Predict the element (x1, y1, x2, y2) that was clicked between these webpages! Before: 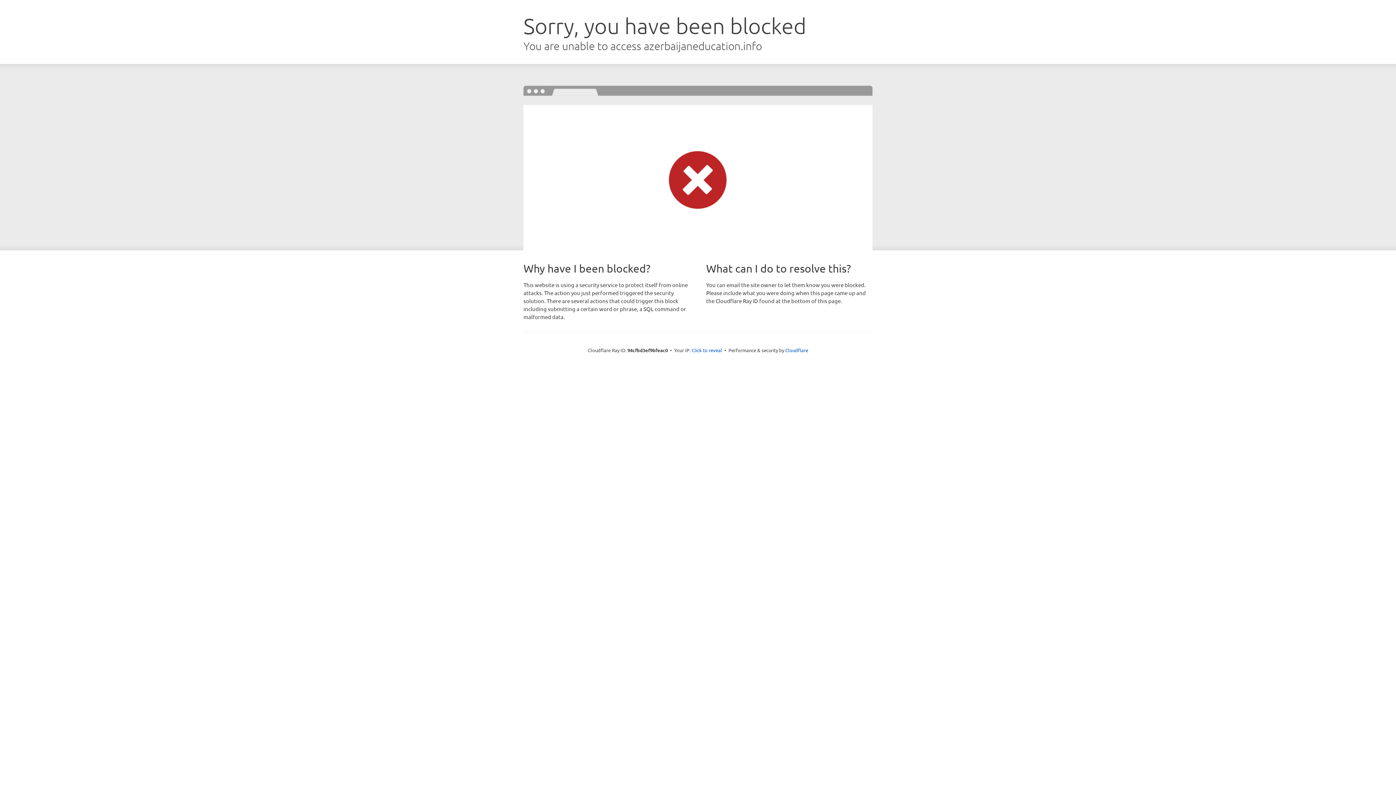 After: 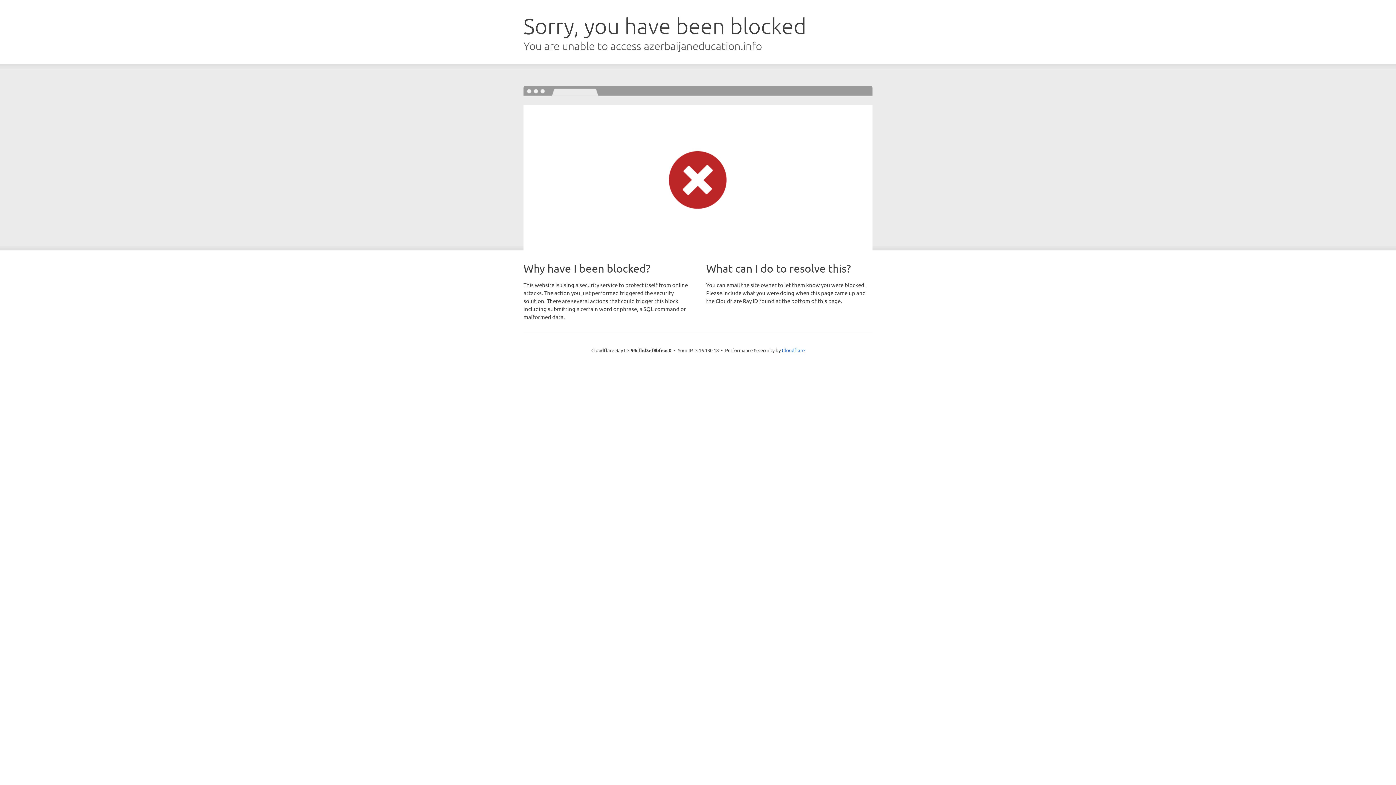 Action: label: Click to reveal bbox: (691, 346, 722, 353)